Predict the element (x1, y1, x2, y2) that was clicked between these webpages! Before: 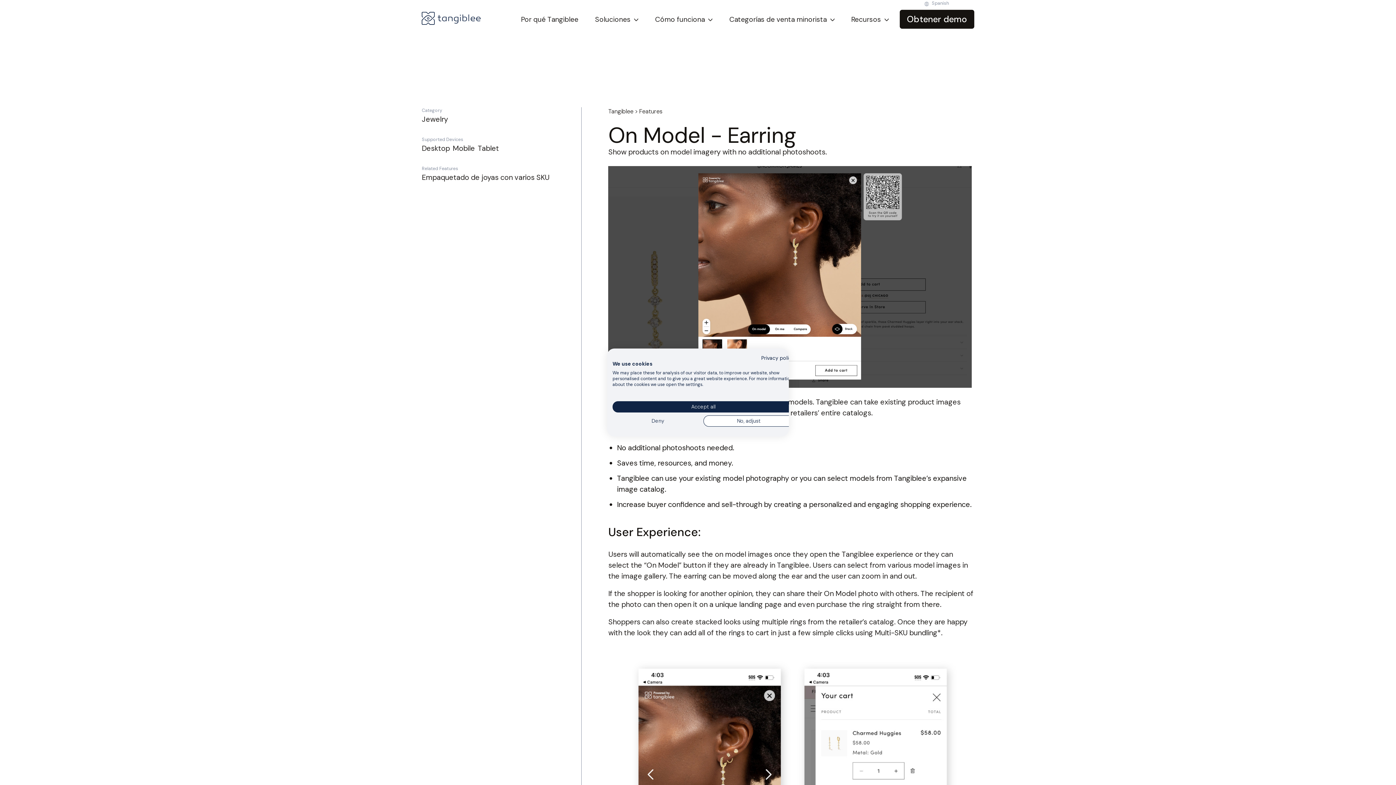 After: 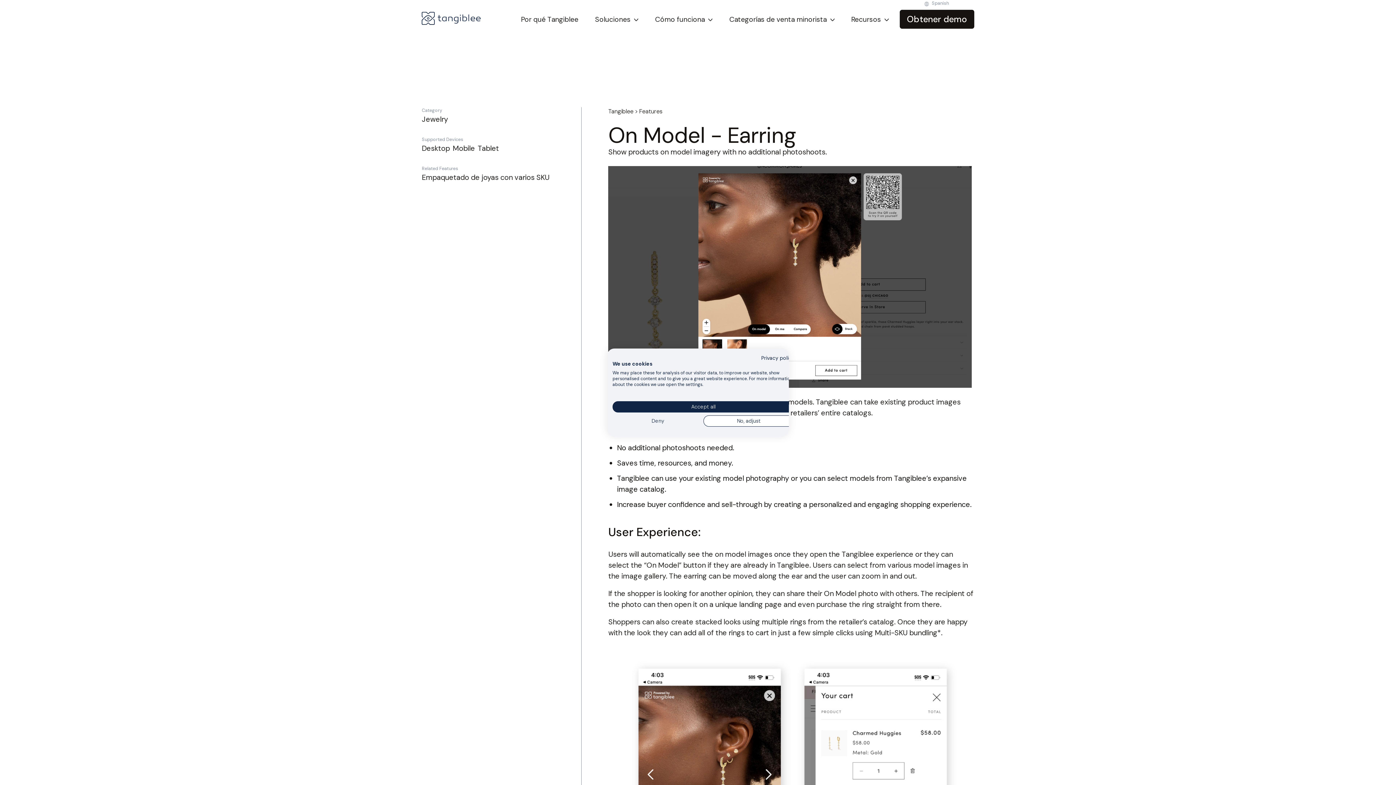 Action: bbox: (845, 7, 894, 31) label: Recursos